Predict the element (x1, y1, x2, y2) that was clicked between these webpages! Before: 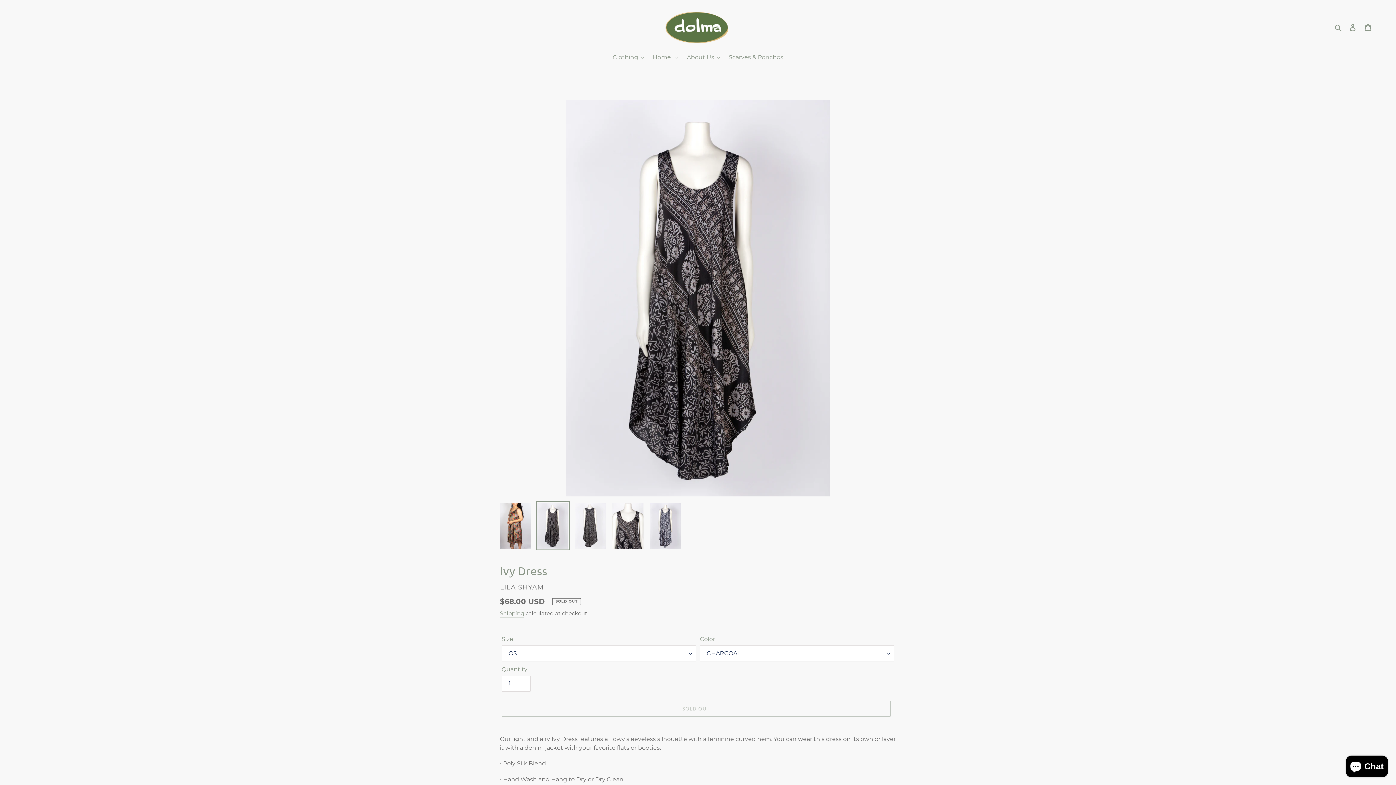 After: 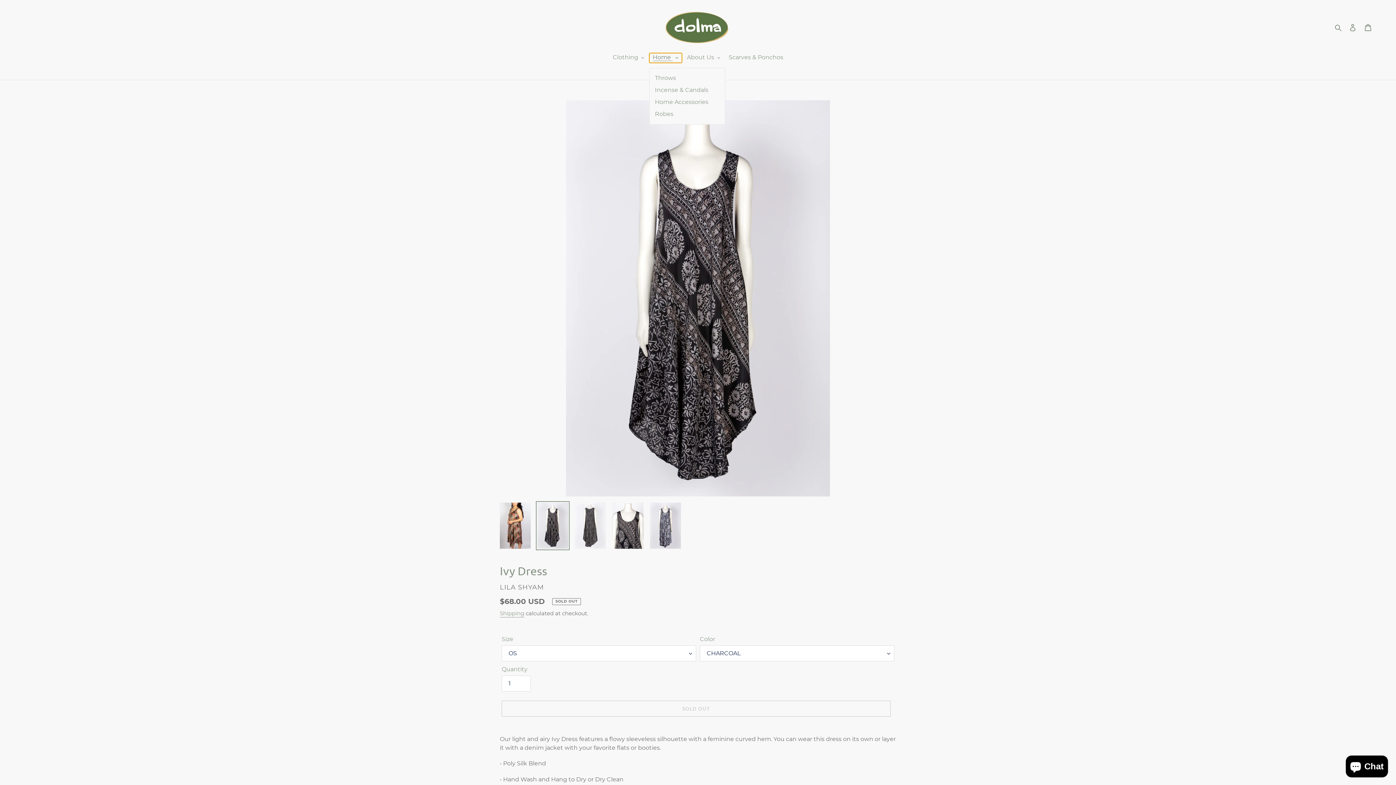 Action: bbox: (649, 53, 682, 62) label: Home 